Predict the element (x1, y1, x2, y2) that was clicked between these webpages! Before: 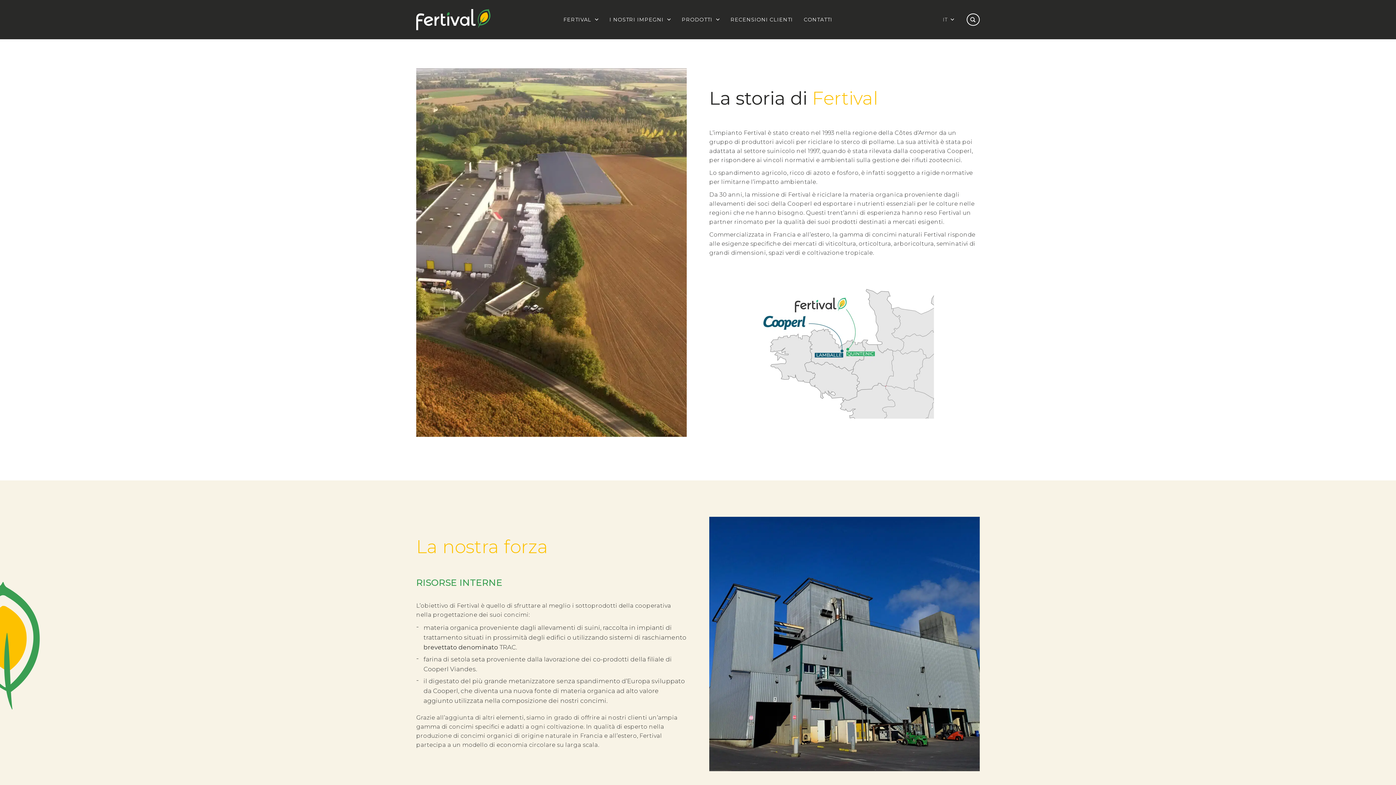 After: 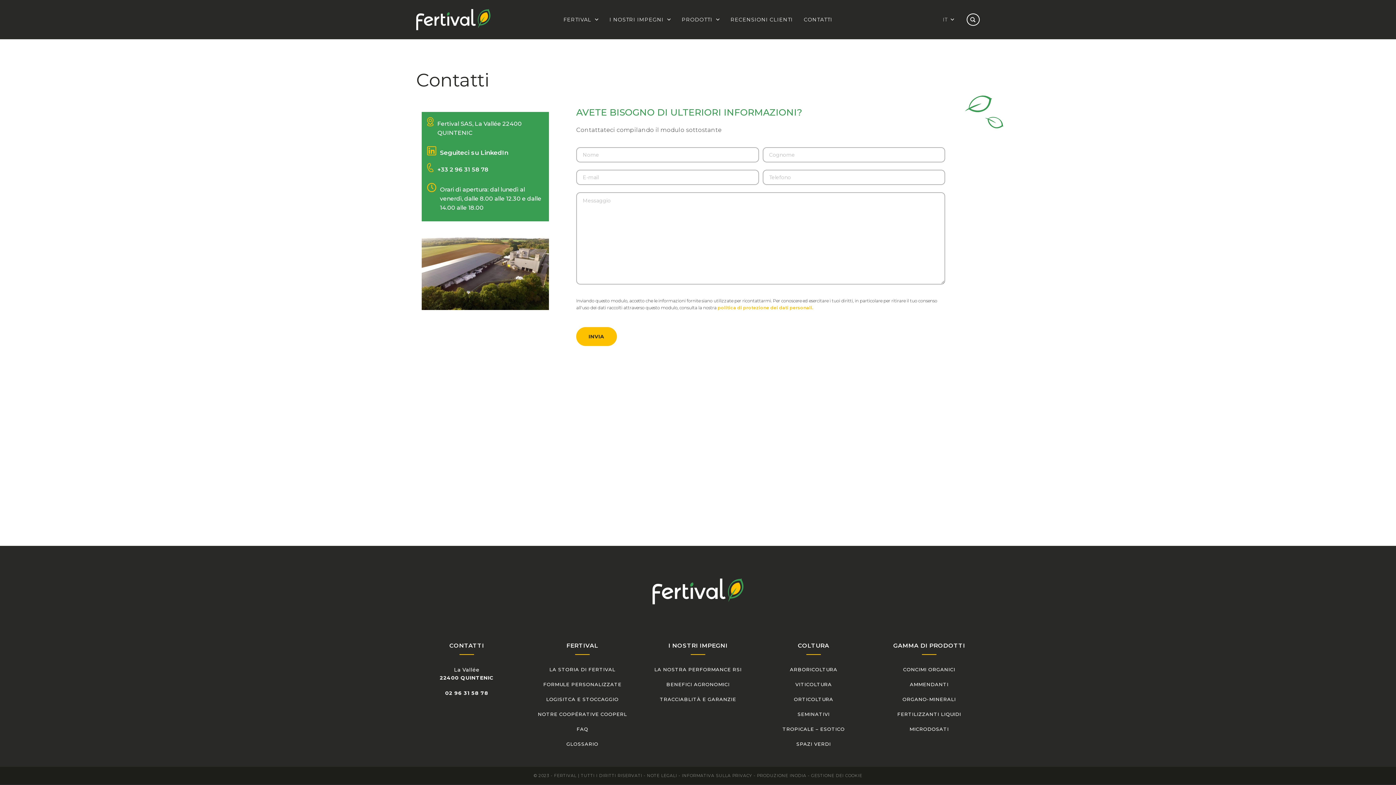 Action: bbox: (804, 15, 832, 23) label: CONTATTI